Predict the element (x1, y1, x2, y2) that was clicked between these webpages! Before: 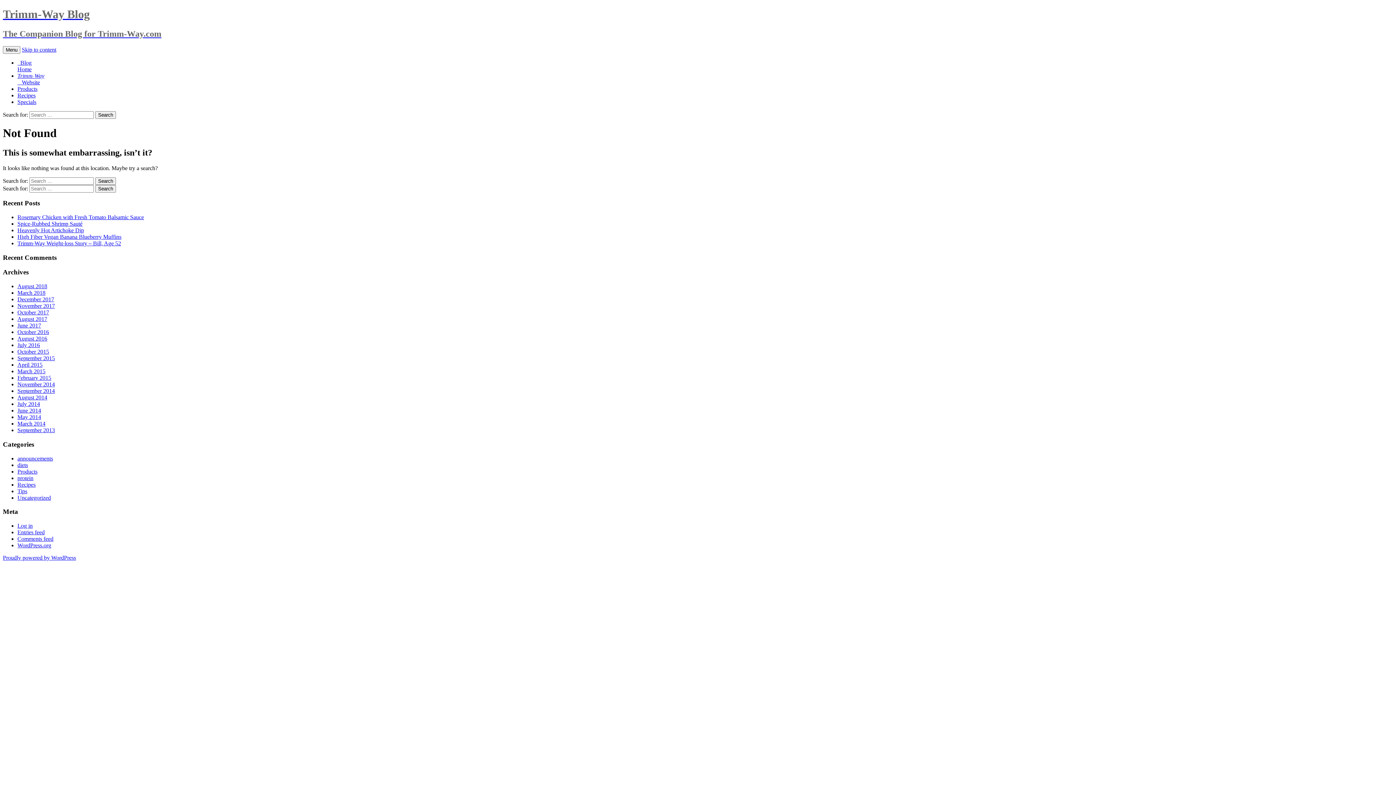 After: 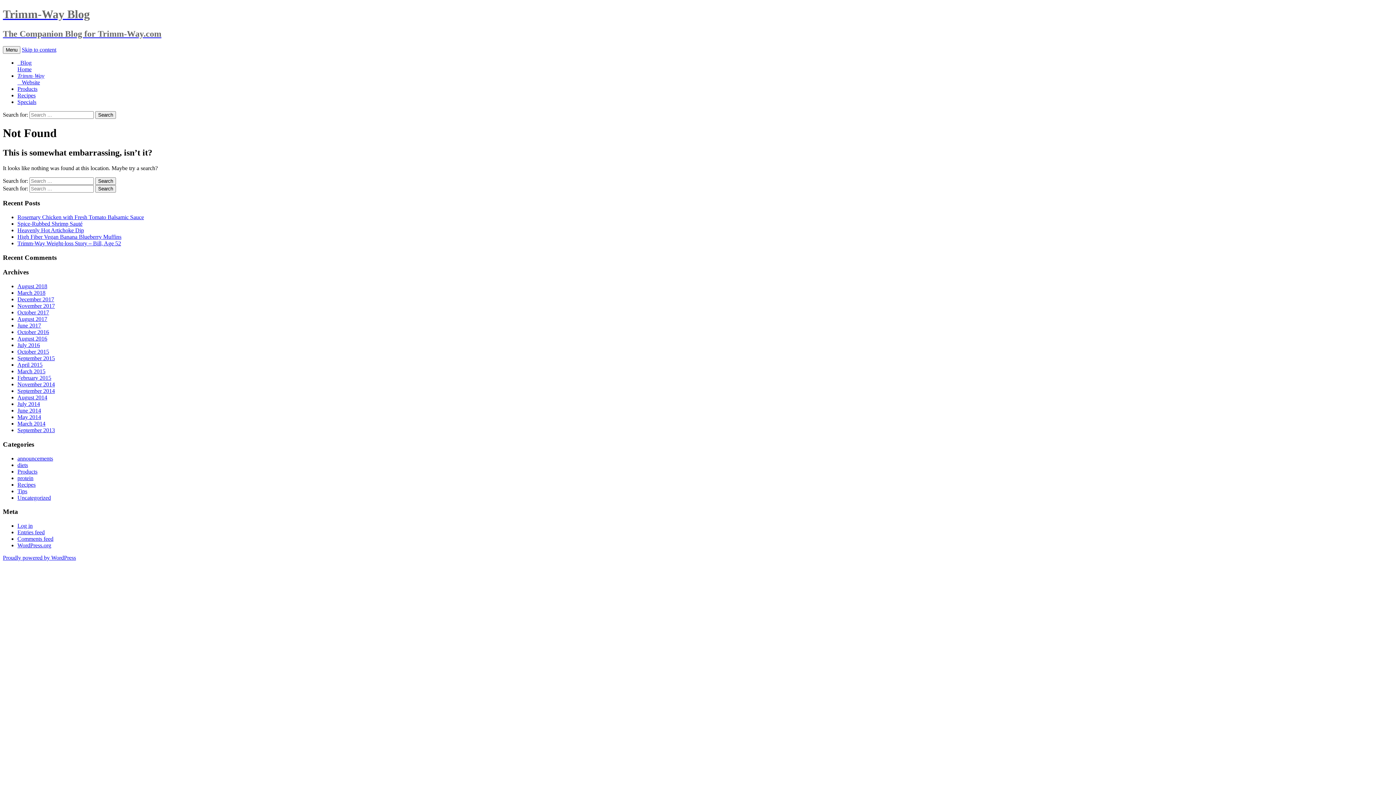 Action: bbox: (21, 46, 56, 52) label: Skip to content